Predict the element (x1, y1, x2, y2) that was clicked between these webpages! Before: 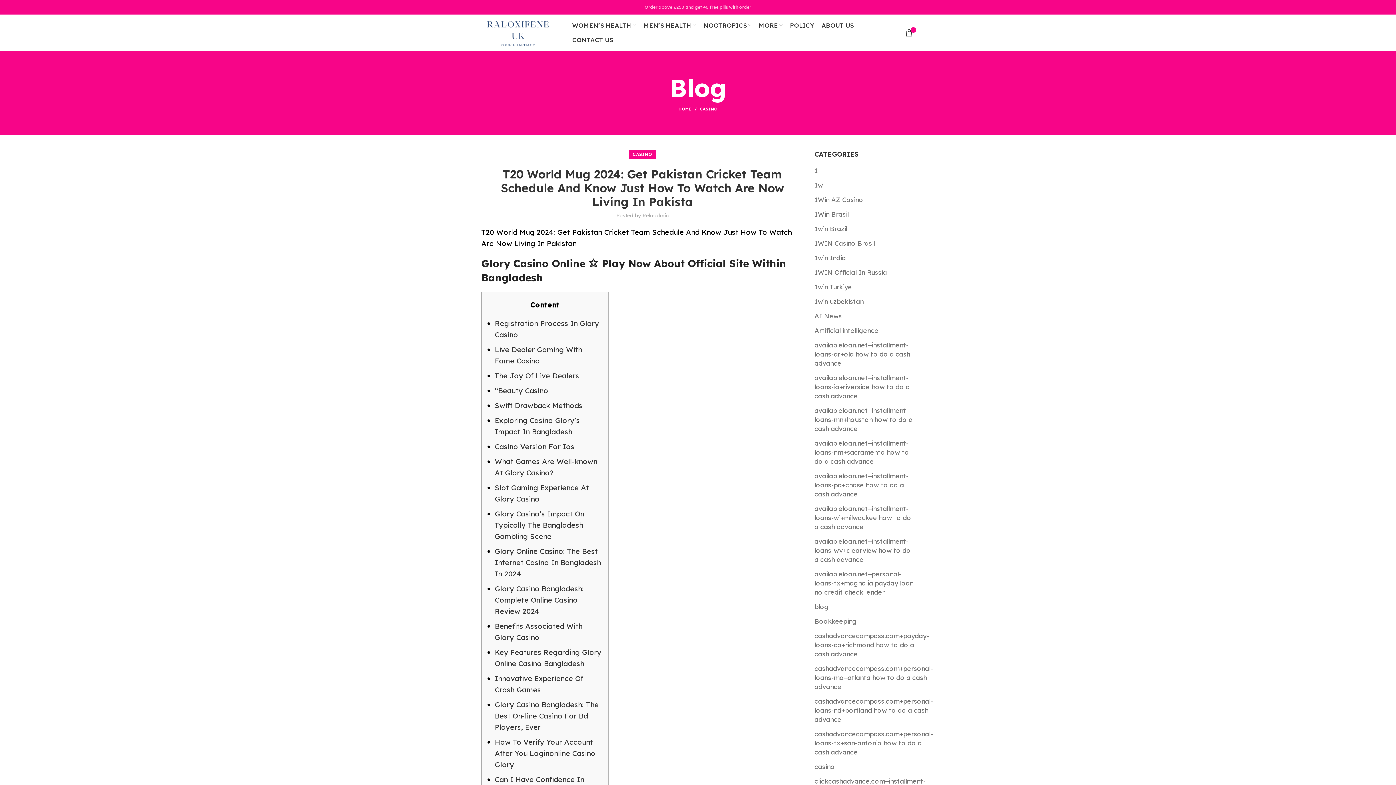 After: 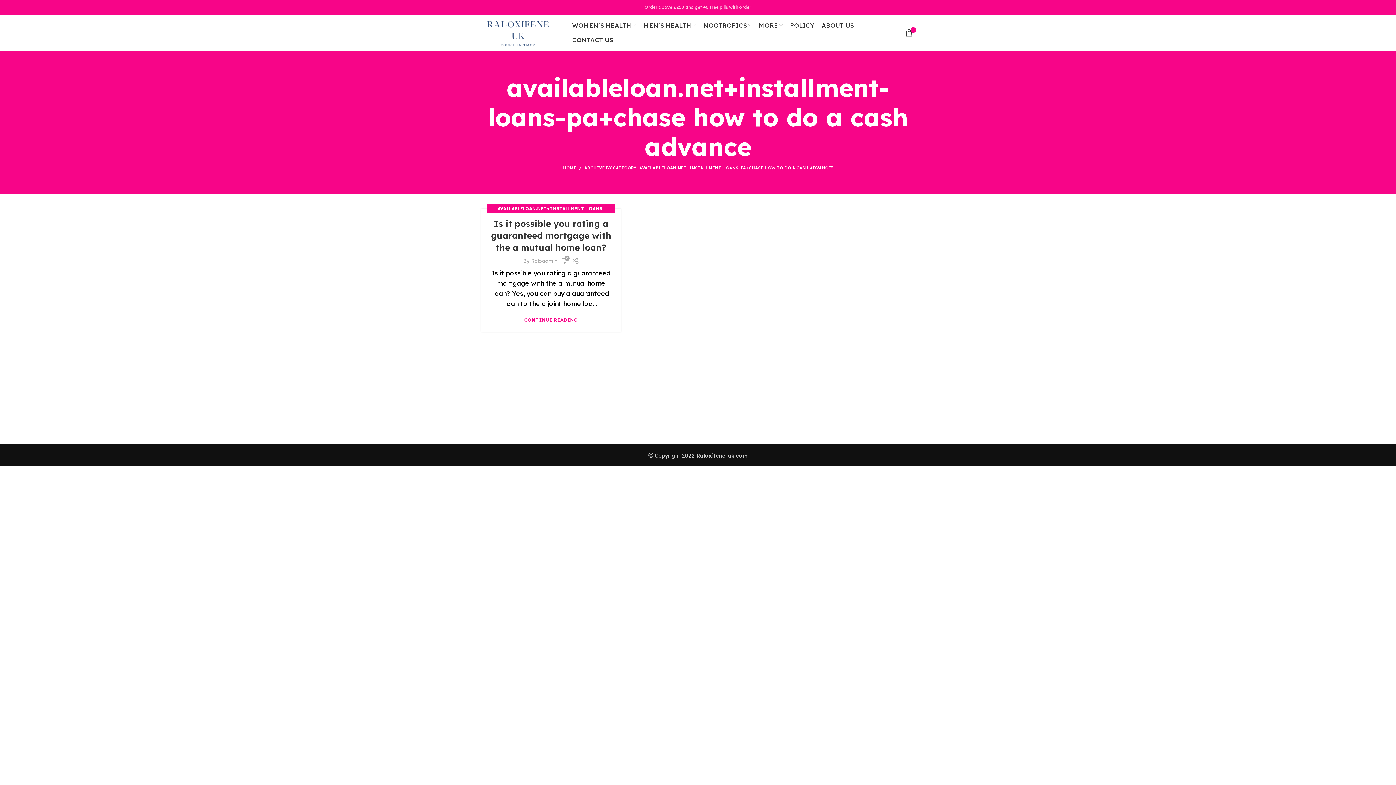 Action: label: availableloan.net+installment-loans-pa+chase how to do a cash advance bbox: (814, 471, 914, 498)